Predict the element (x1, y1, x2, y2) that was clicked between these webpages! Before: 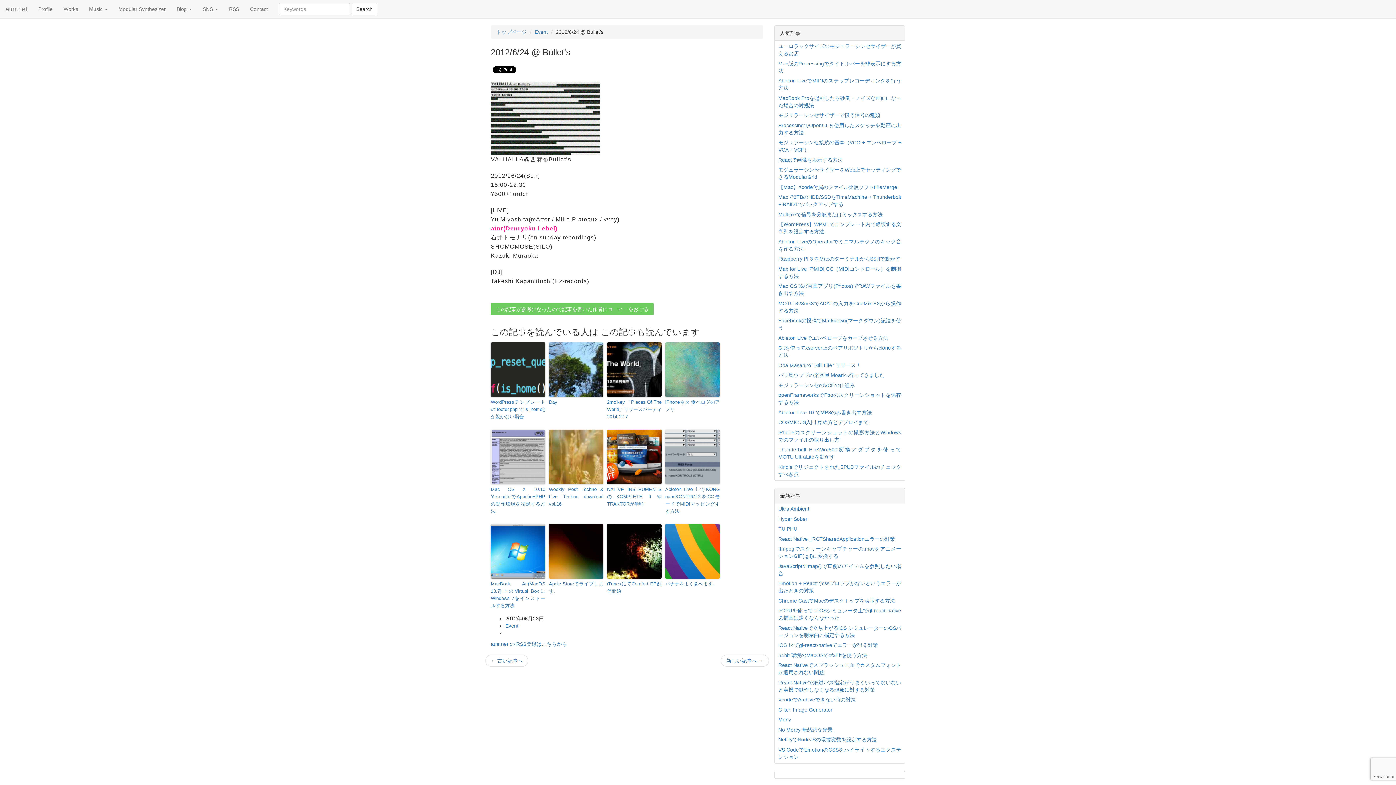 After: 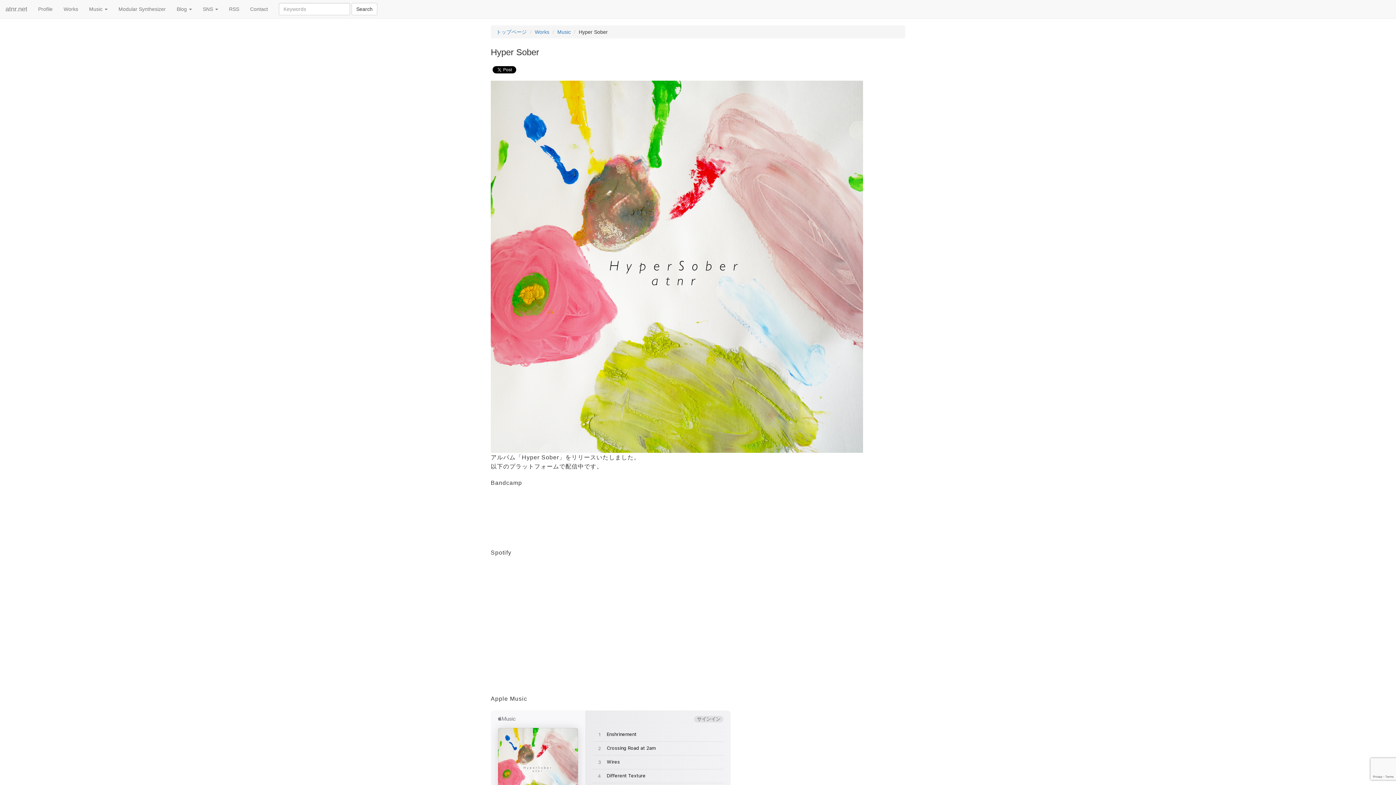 Action: bbox: (778, 516, 807, 522) label: Hyper Sober